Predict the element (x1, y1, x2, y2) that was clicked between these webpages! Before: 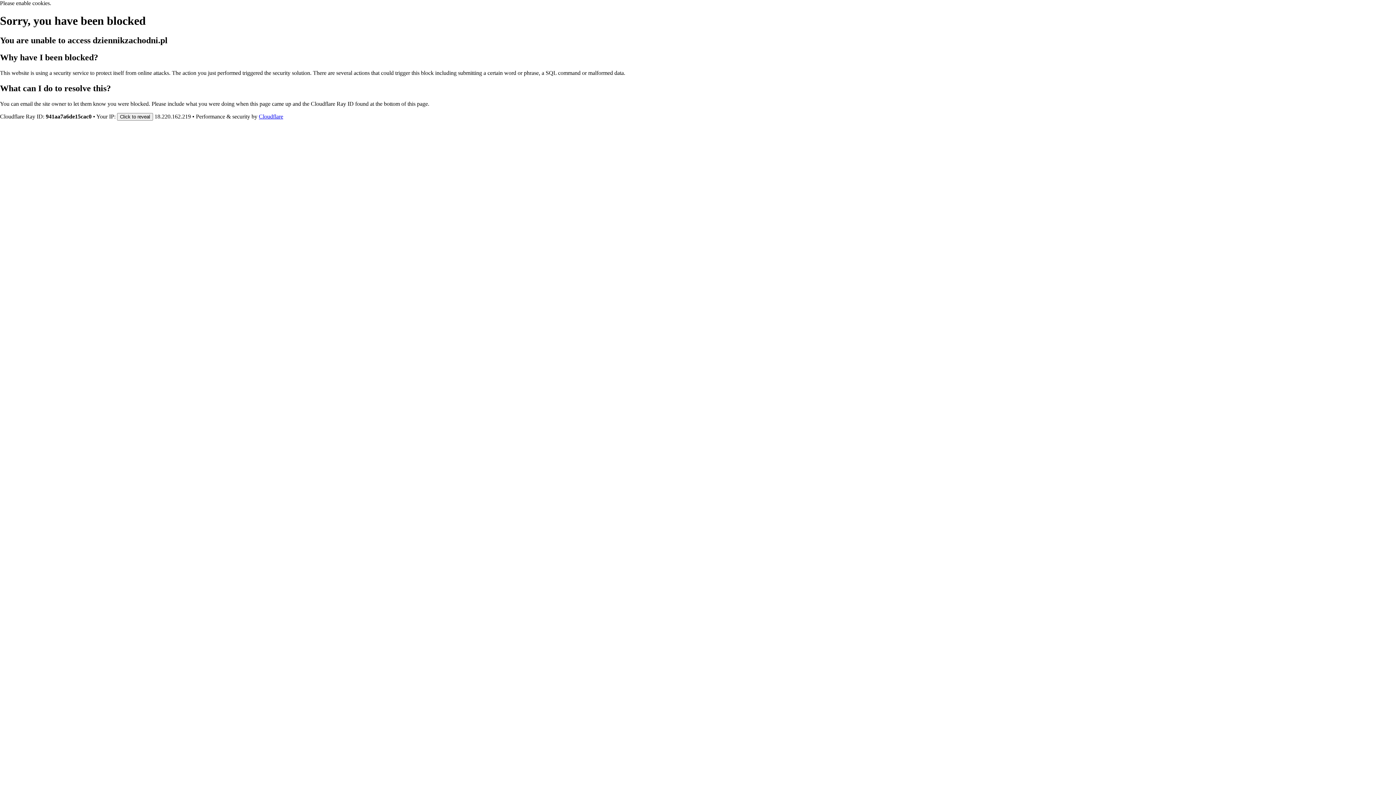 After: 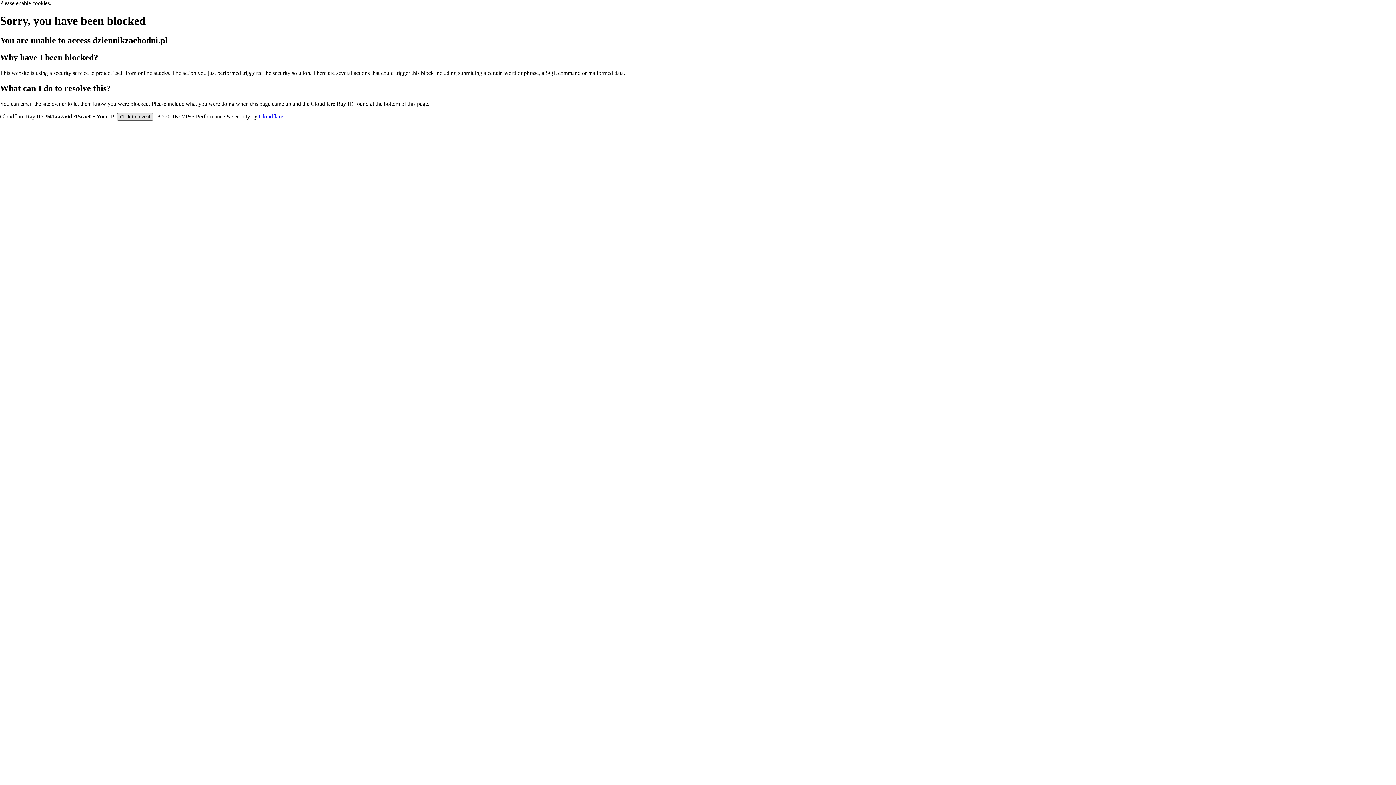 Action: label: Click to reveal bbox: (117, 112, 153, 120)